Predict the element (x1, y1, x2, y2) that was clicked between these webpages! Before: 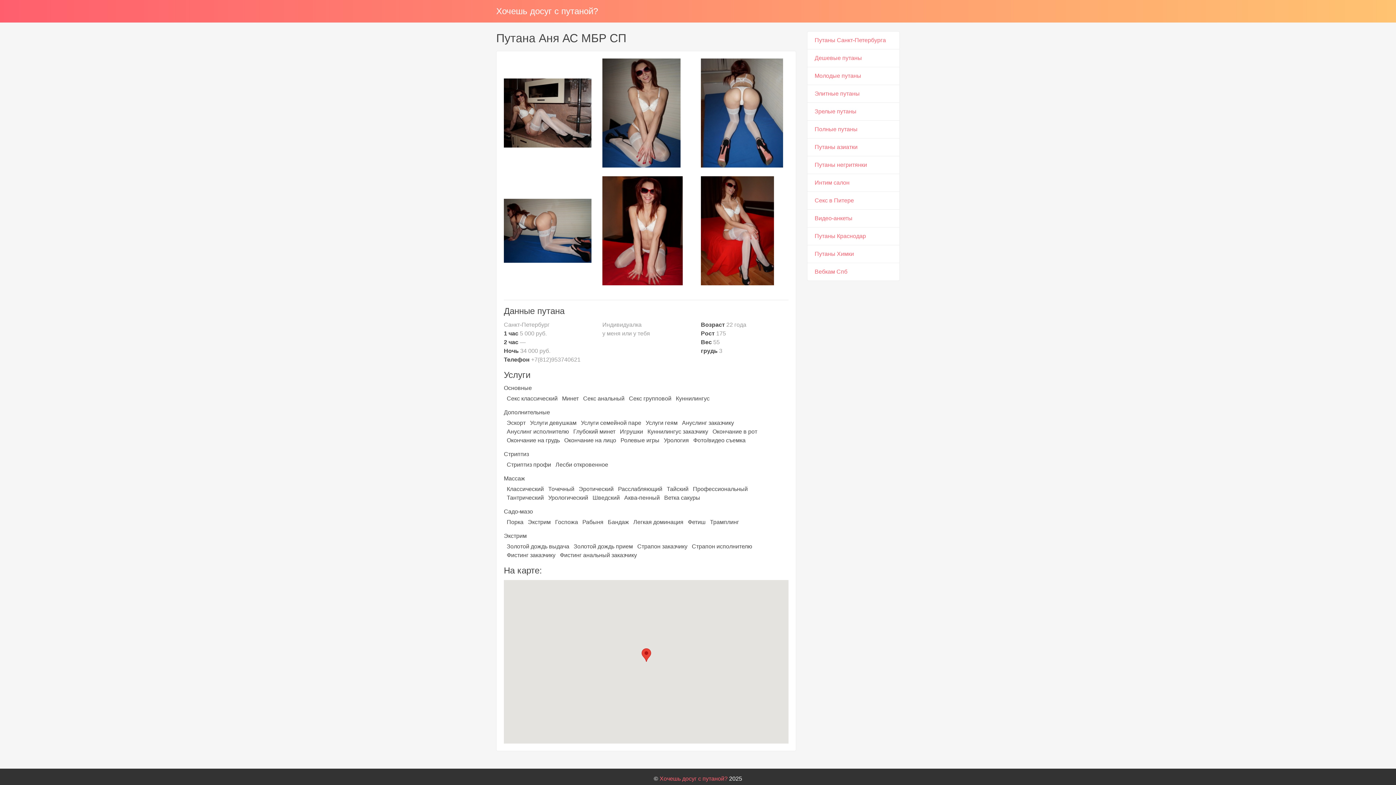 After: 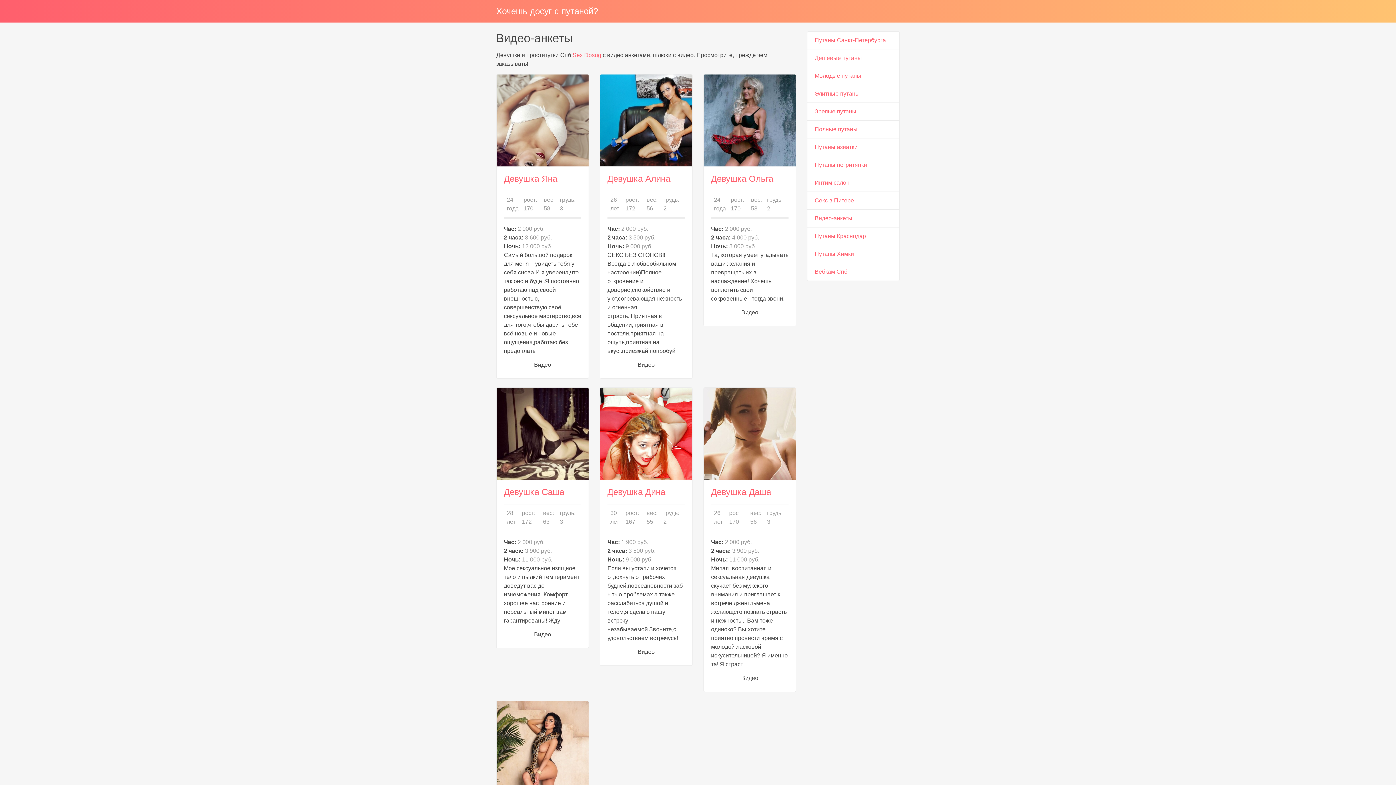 Action: bbox: (807, 209, 900, 227) label: Видео-анкеты